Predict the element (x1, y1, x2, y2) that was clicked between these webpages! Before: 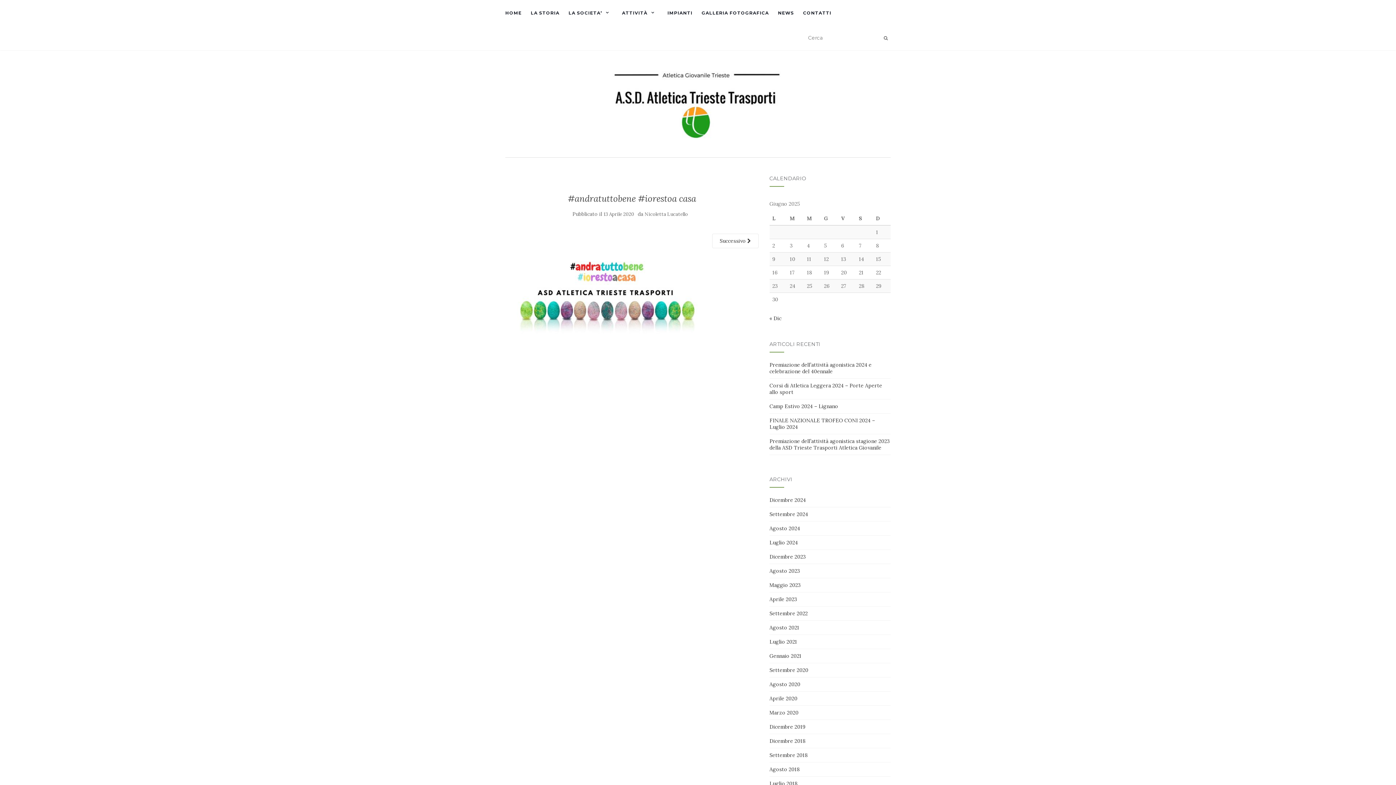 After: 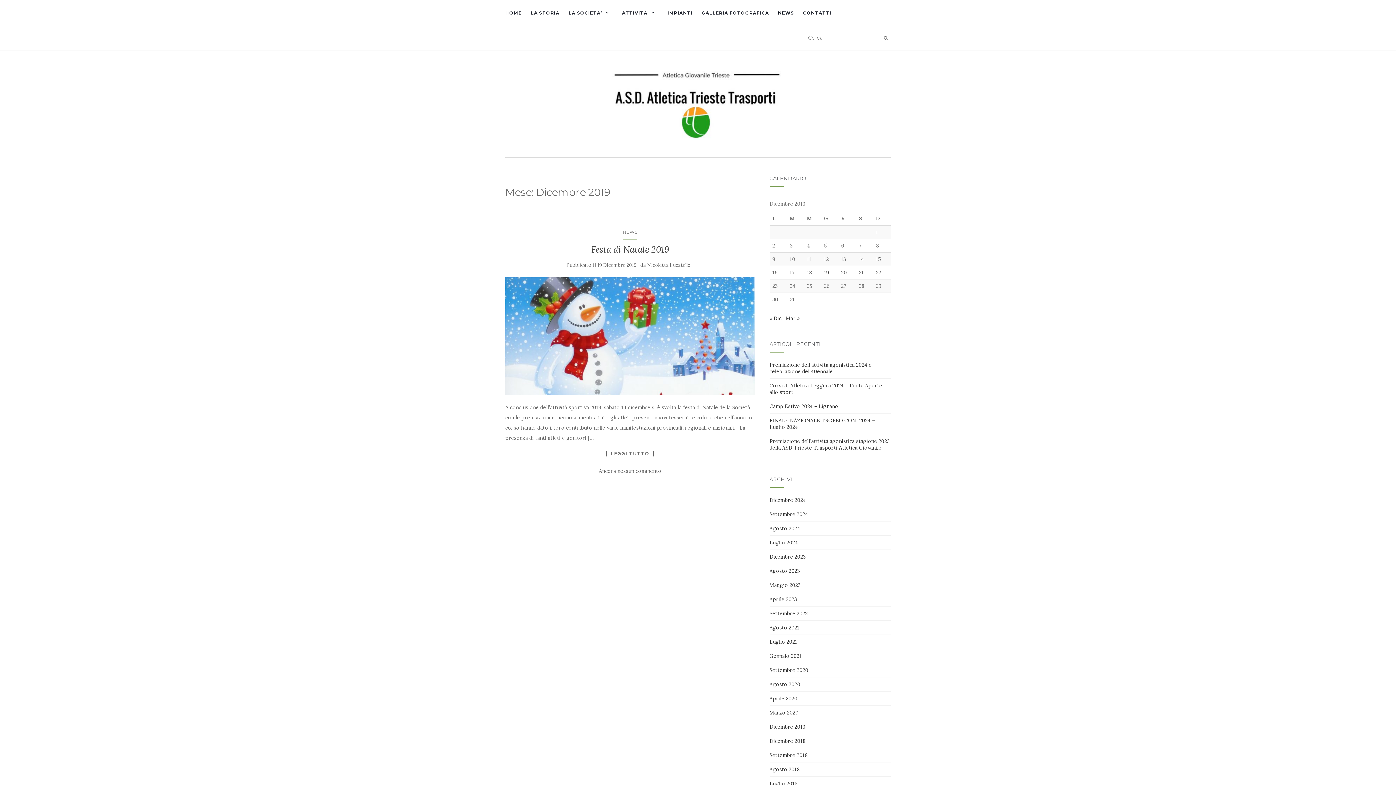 Action: bbox: (769, 724, 805, 730) label: Dicembre 2019